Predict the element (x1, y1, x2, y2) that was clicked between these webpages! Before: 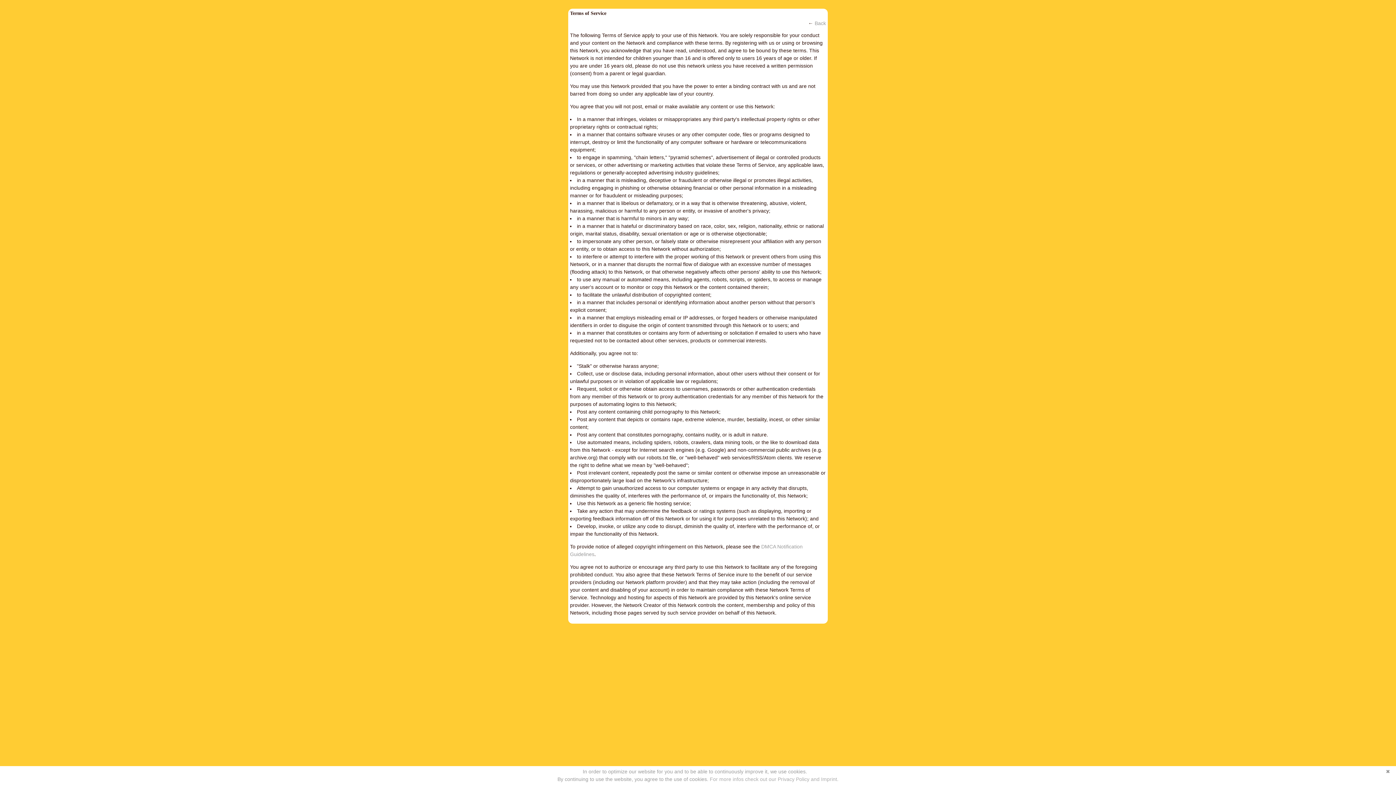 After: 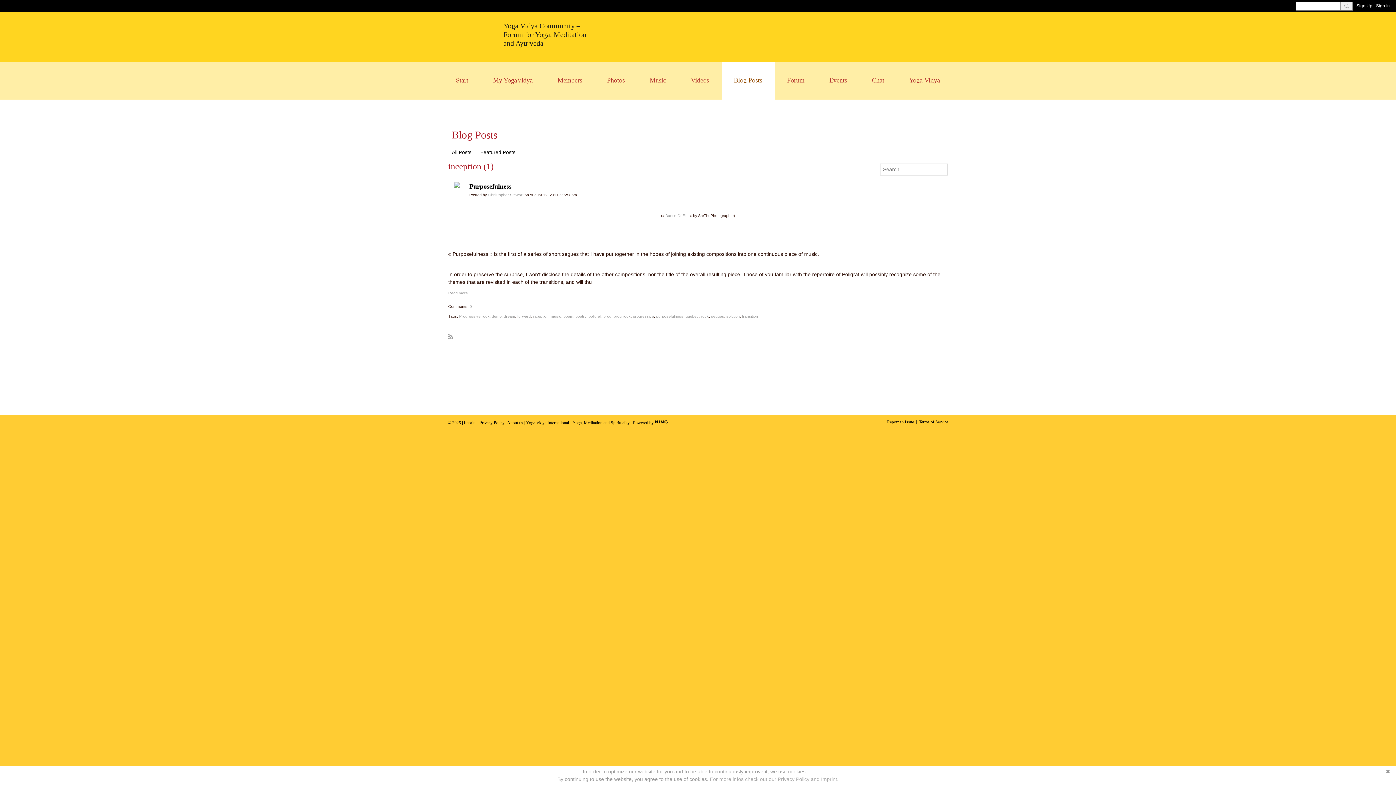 Action: bbox: (814, 20, 826, 26) label: Back